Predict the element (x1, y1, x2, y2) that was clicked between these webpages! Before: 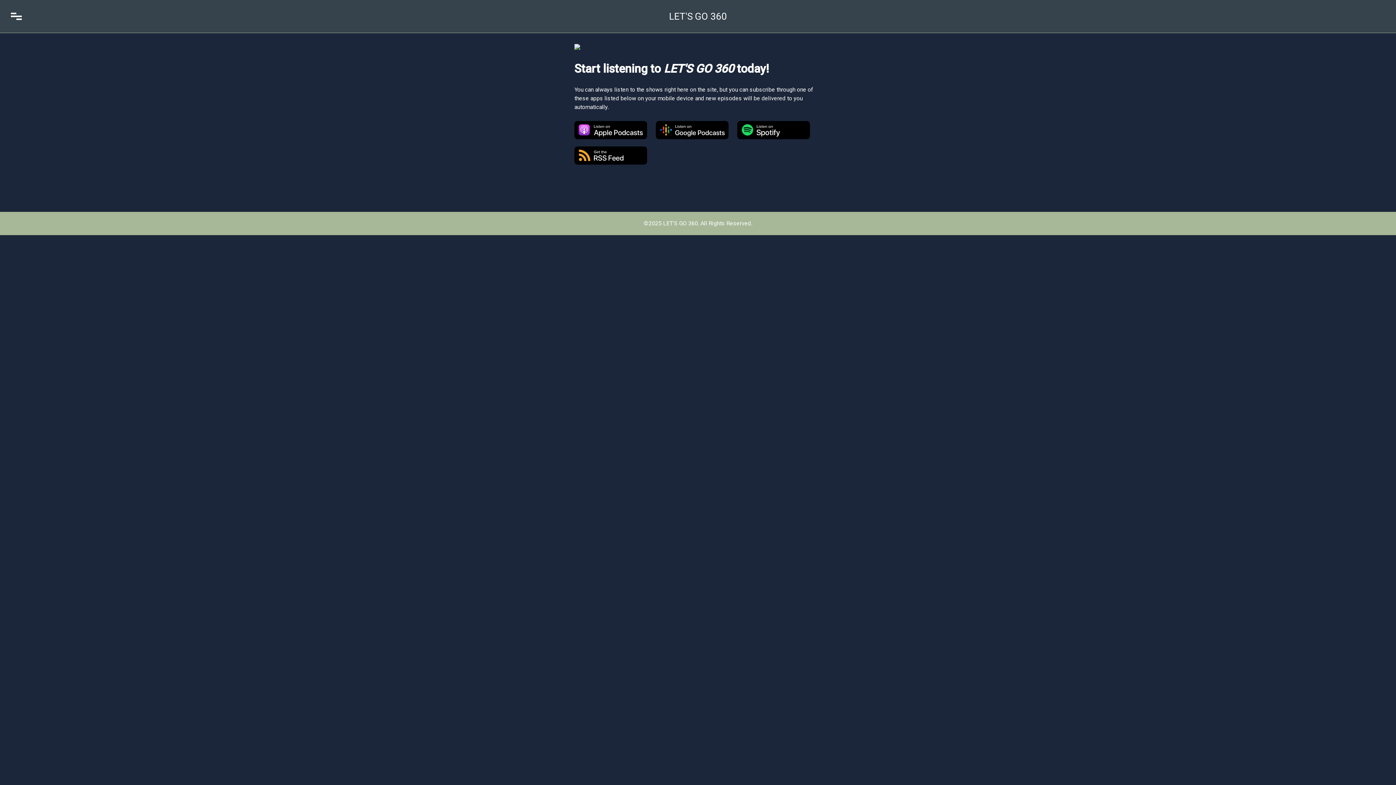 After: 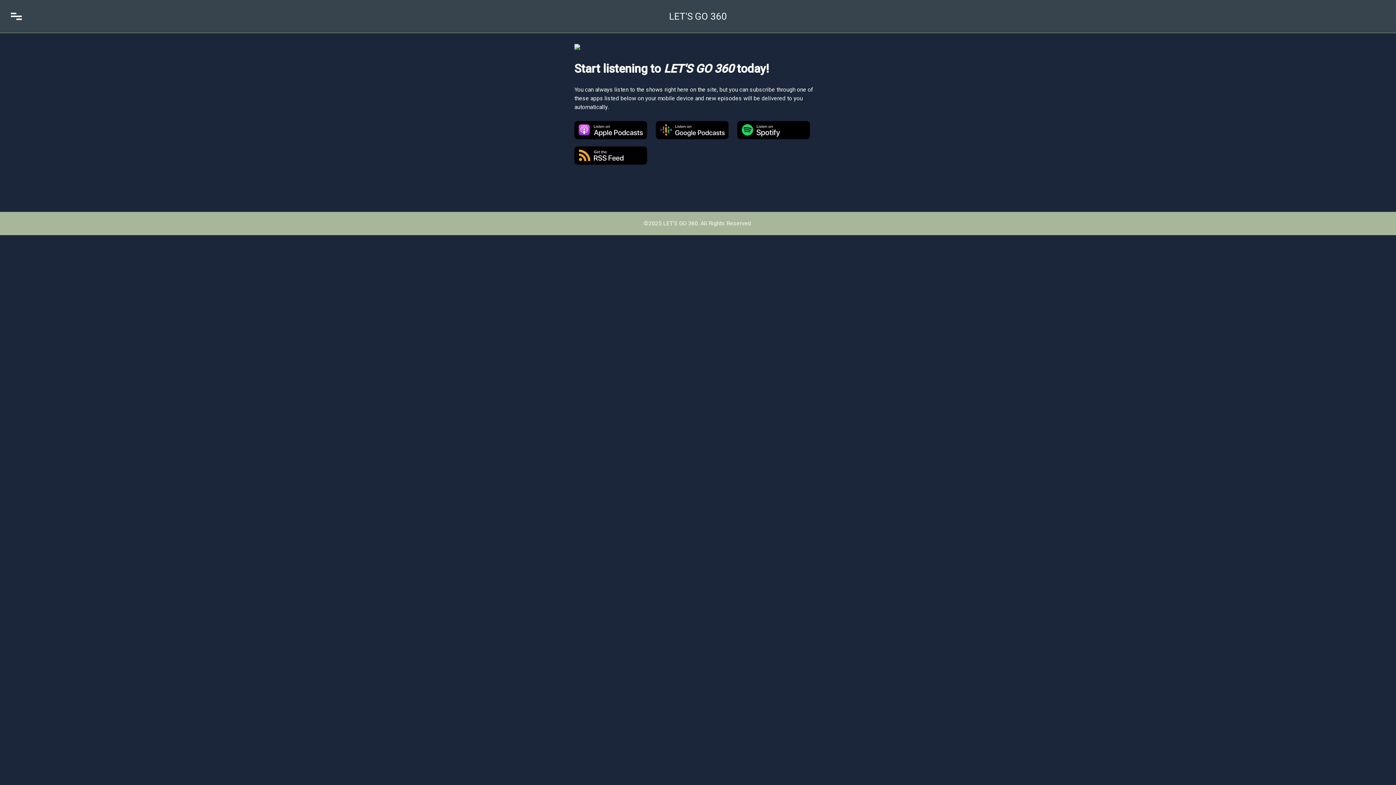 Action: bbox: (574, 146, 647, 164)